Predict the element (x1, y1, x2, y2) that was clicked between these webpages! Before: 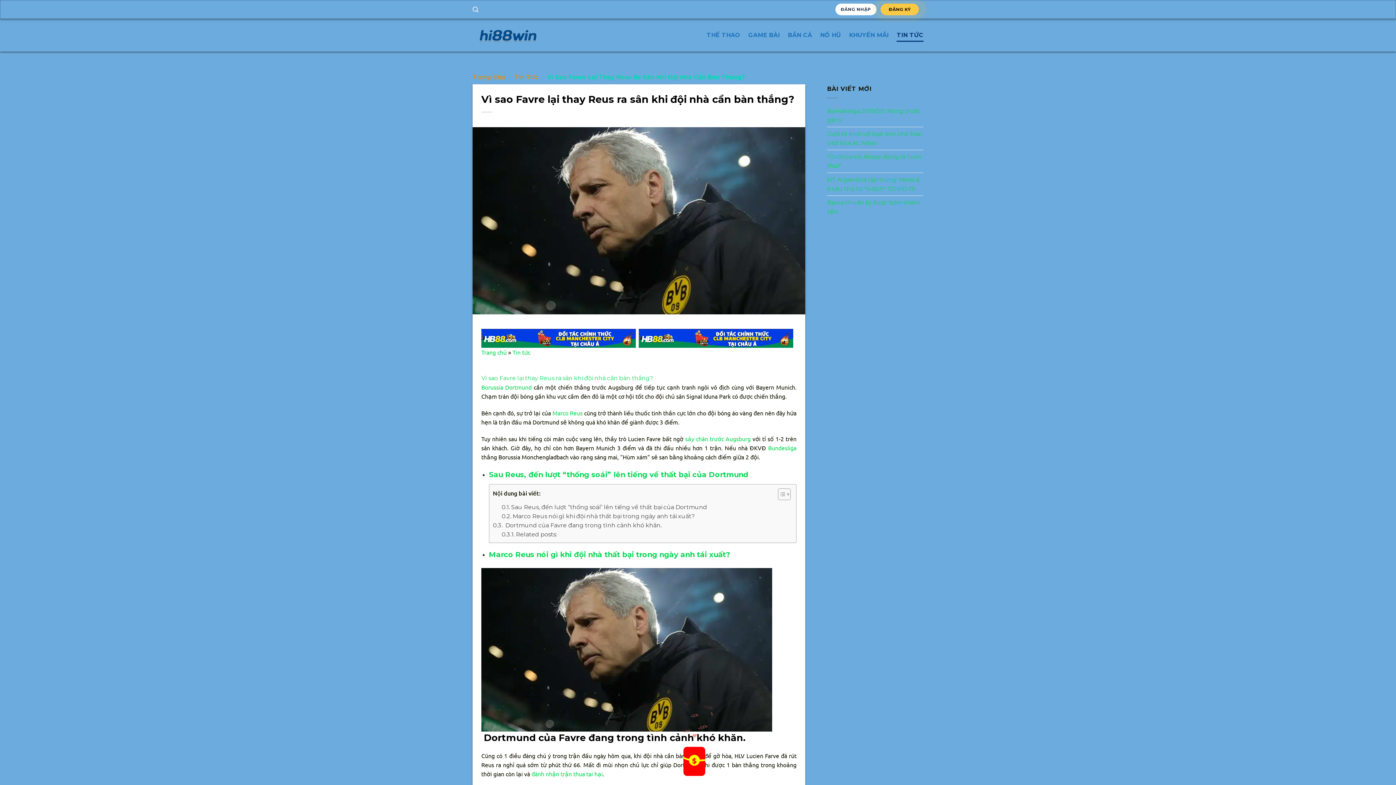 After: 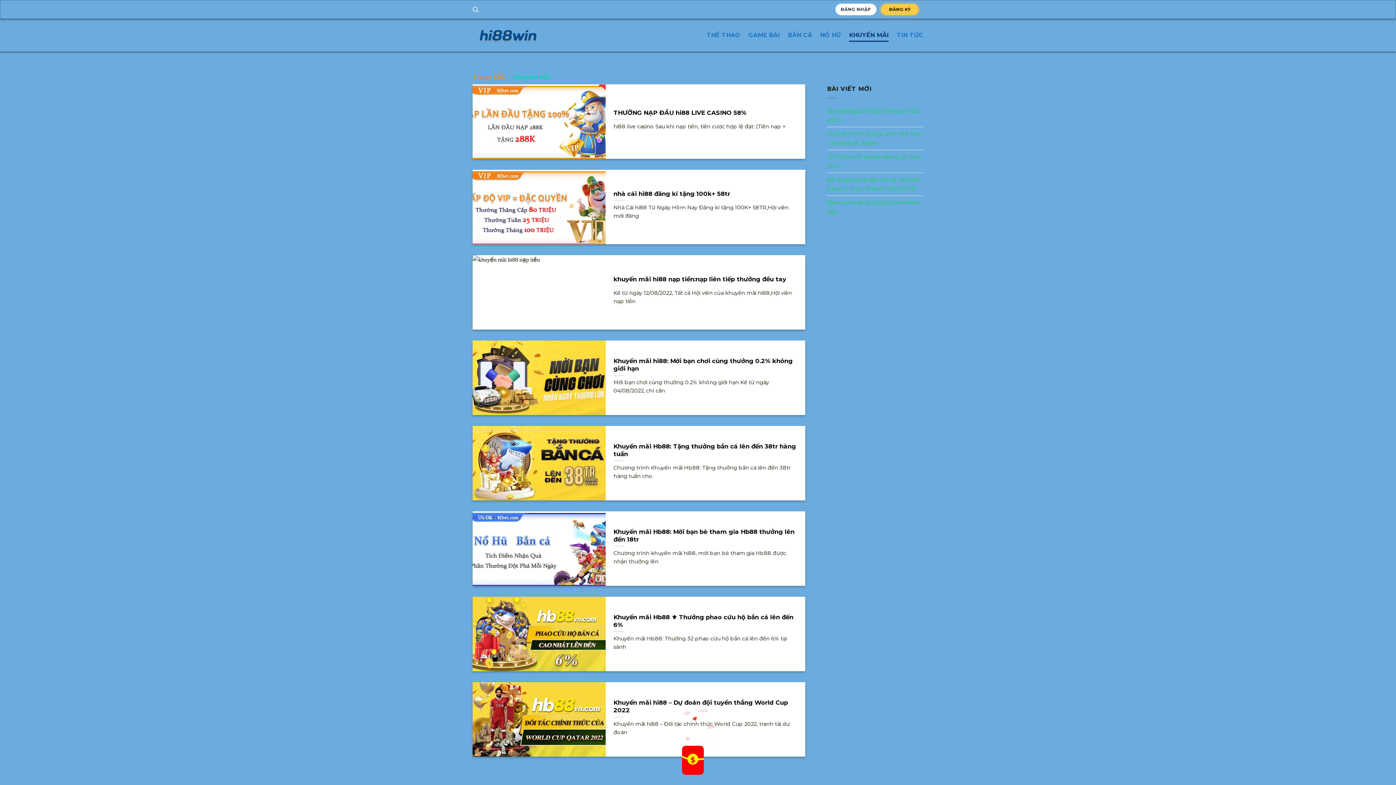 Action: label: KHUYẾN MÃI bbox: (849, 28, 889, 41)